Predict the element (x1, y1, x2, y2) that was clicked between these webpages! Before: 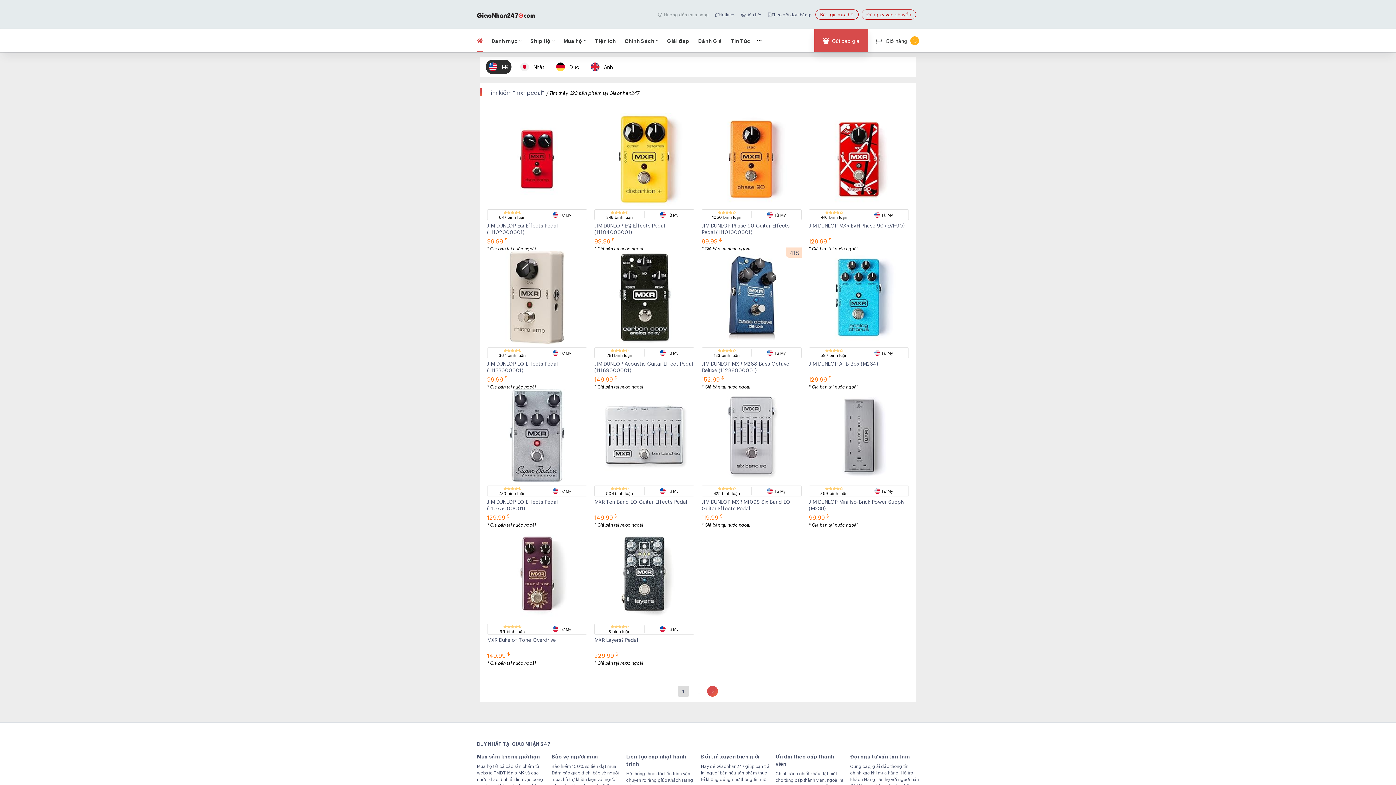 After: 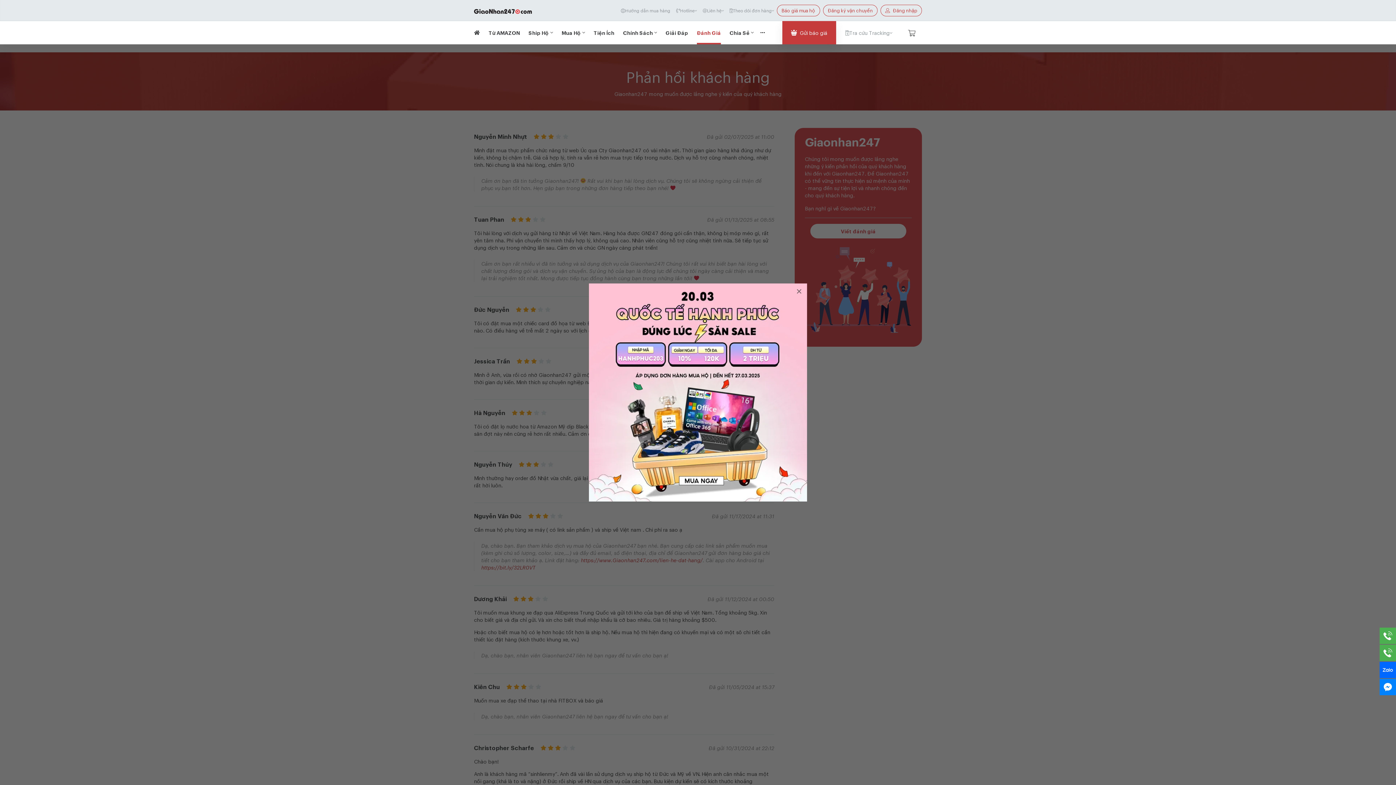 Action: bbox: (698, 29, 722, 52) label: Đánh Giá